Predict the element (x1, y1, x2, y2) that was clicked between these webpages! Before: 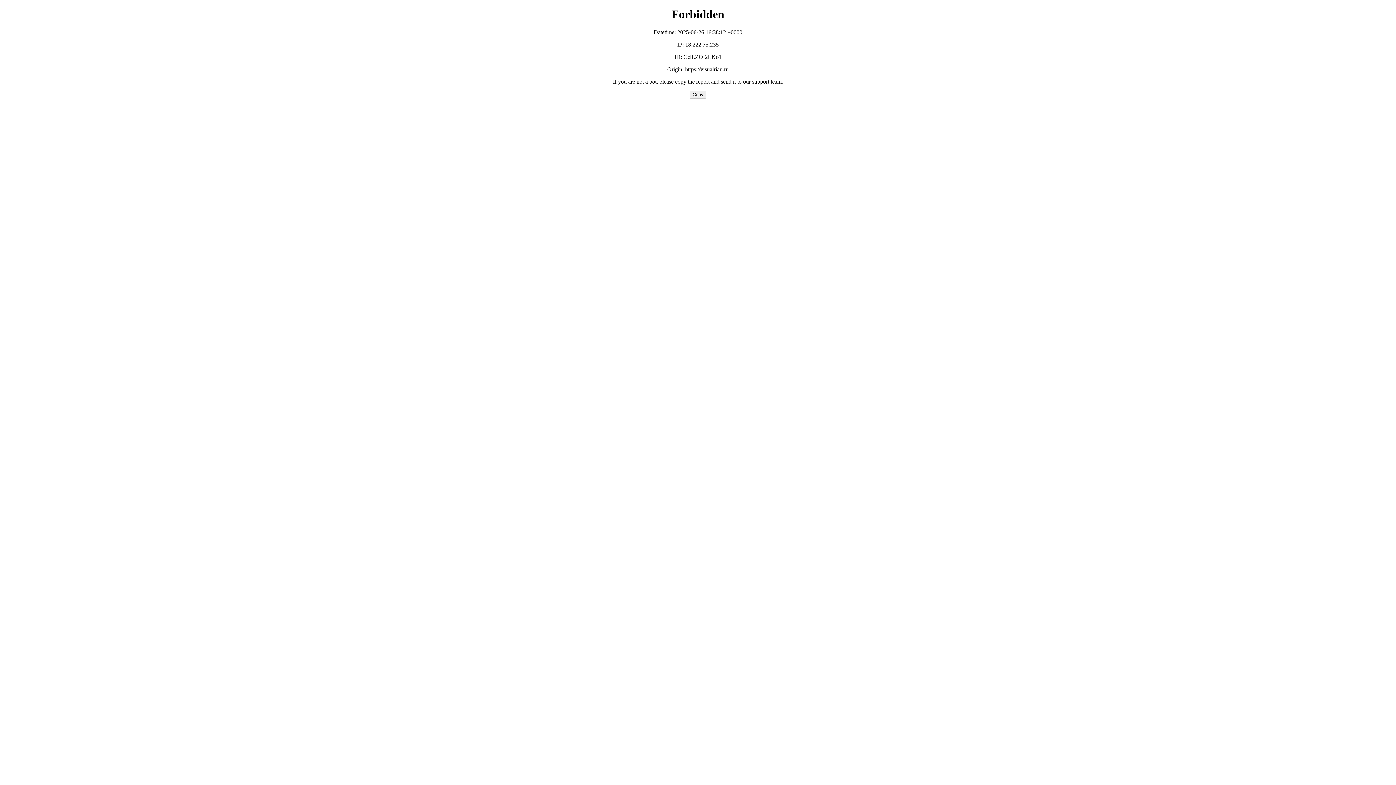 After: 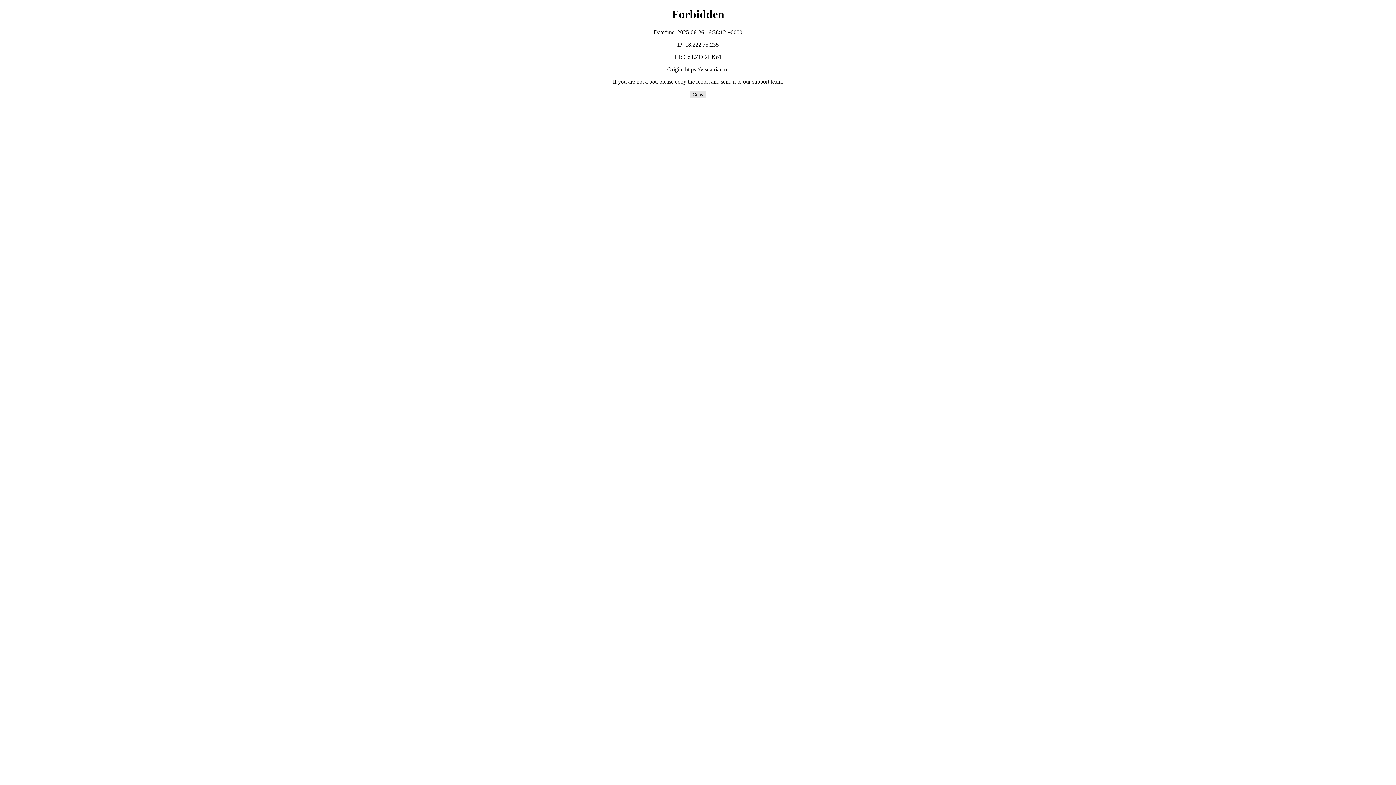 Action: bbox: (689, 90, 706, 98) label: Copy